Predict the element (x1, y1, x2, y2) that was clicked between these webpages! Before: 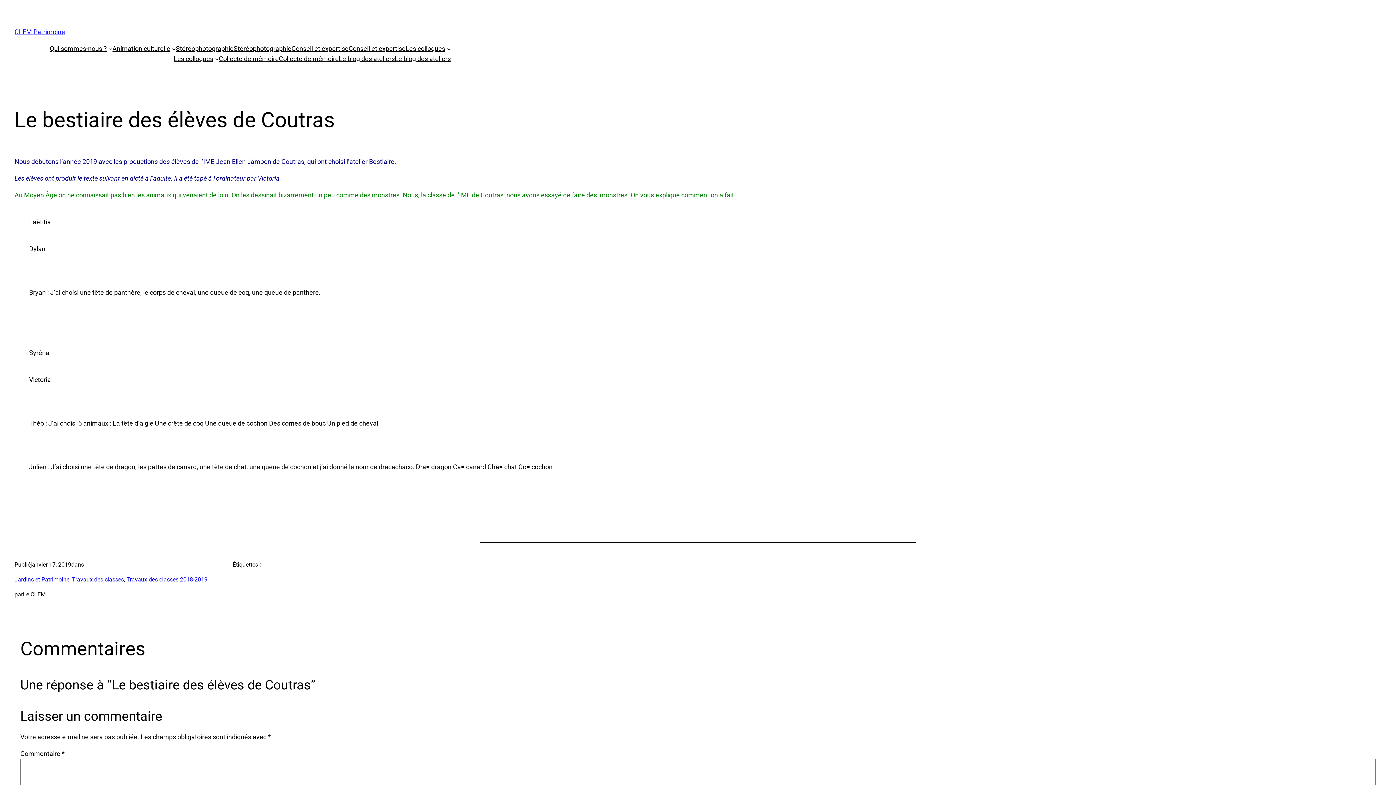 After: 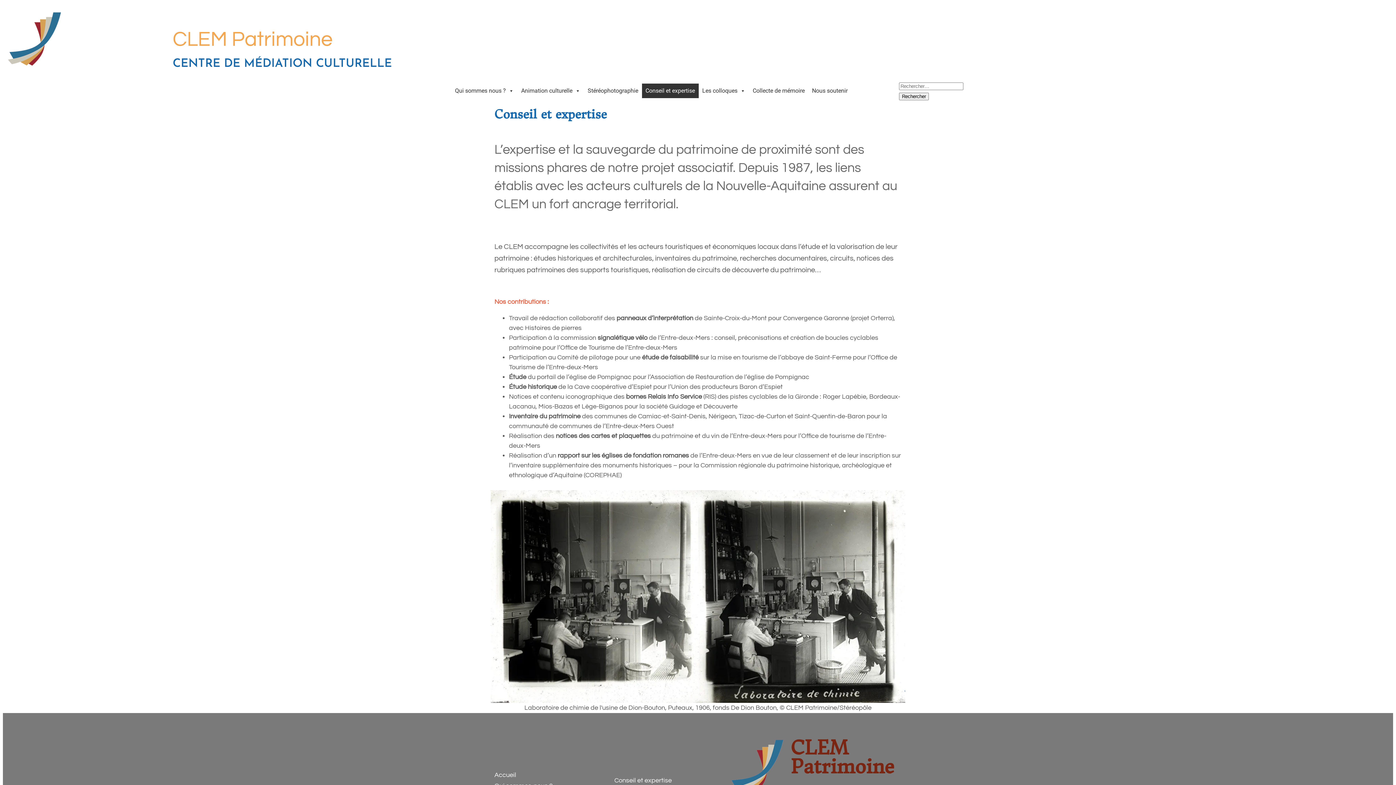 Action: bbox: (348, 43, 405, 53) label: Conseil et expertise